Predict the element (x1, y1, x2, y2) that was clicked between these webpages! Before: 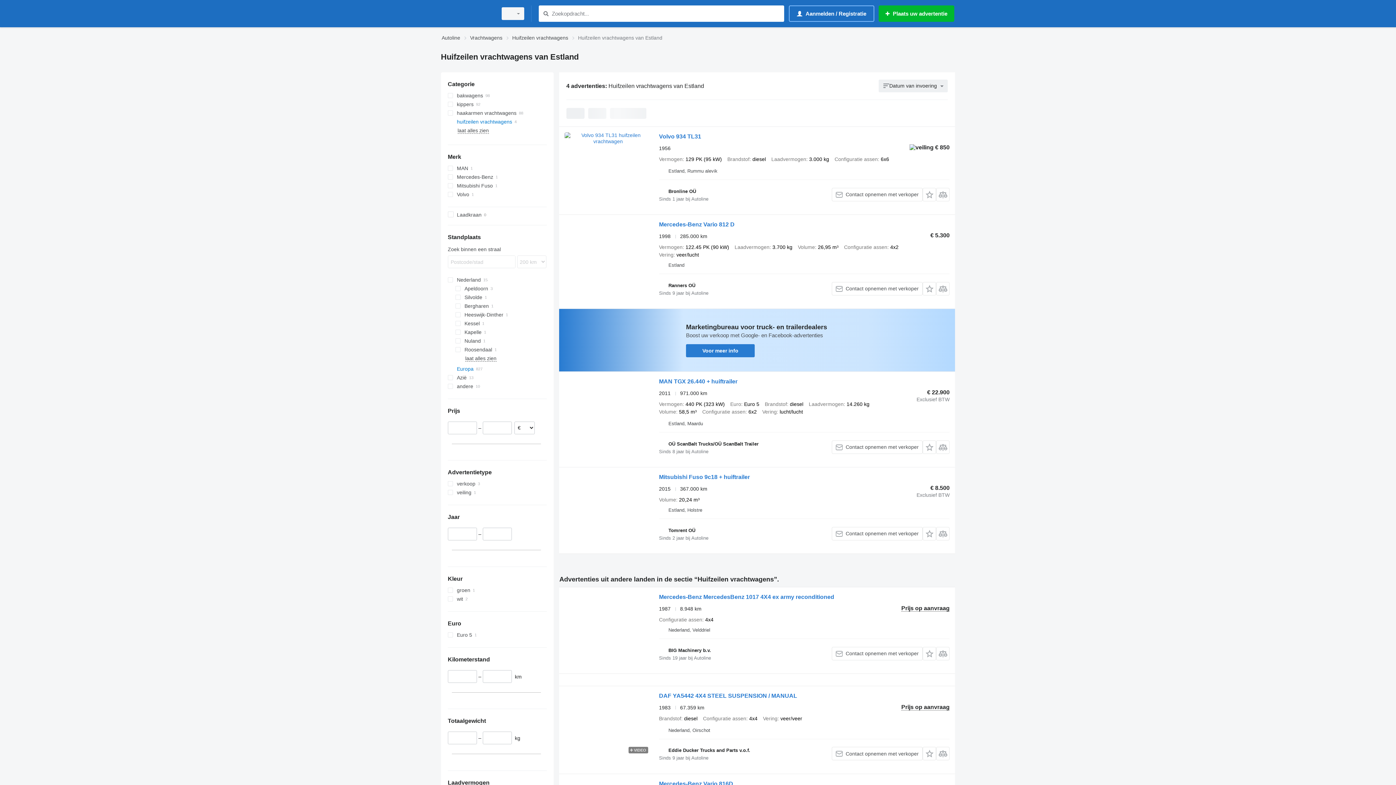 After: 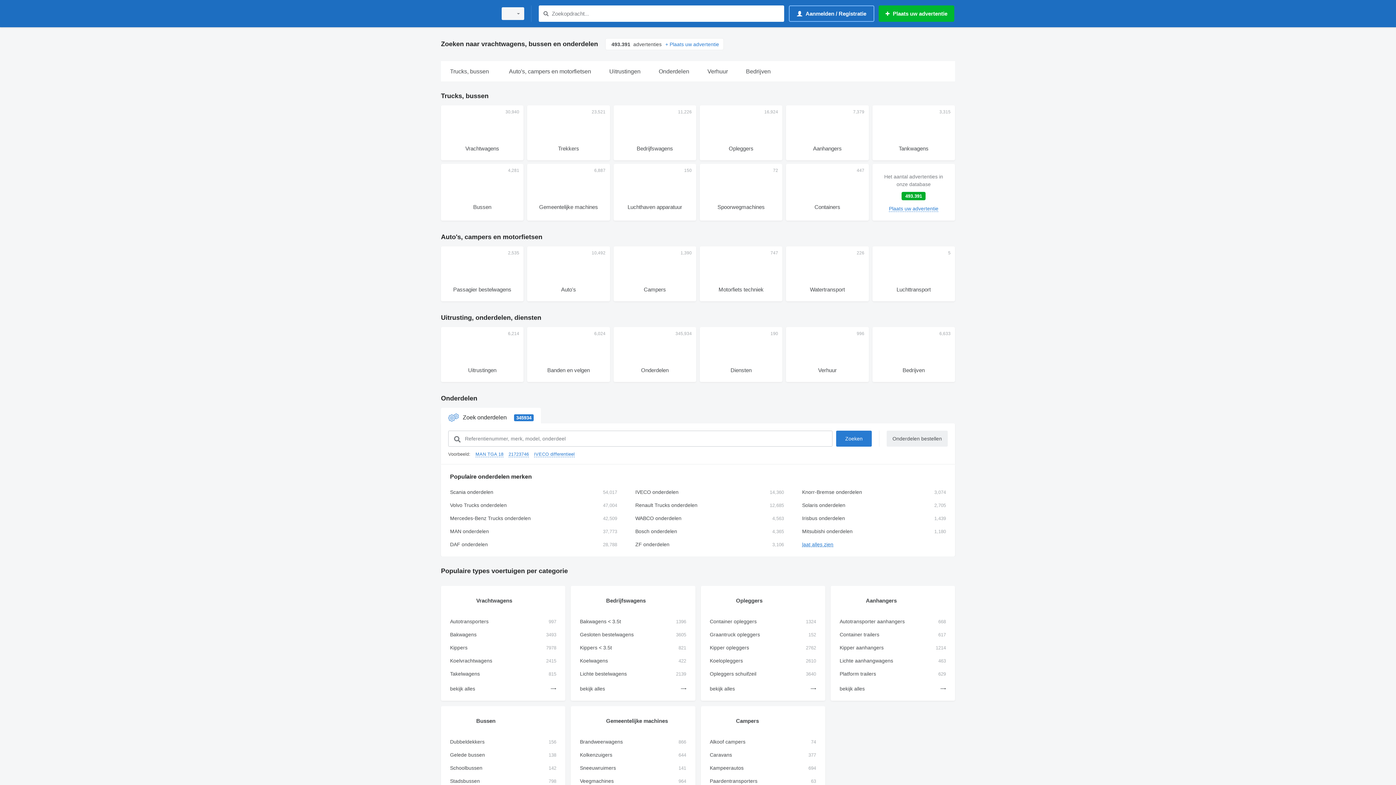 Action: bbox: (441, 1, 492, 25)